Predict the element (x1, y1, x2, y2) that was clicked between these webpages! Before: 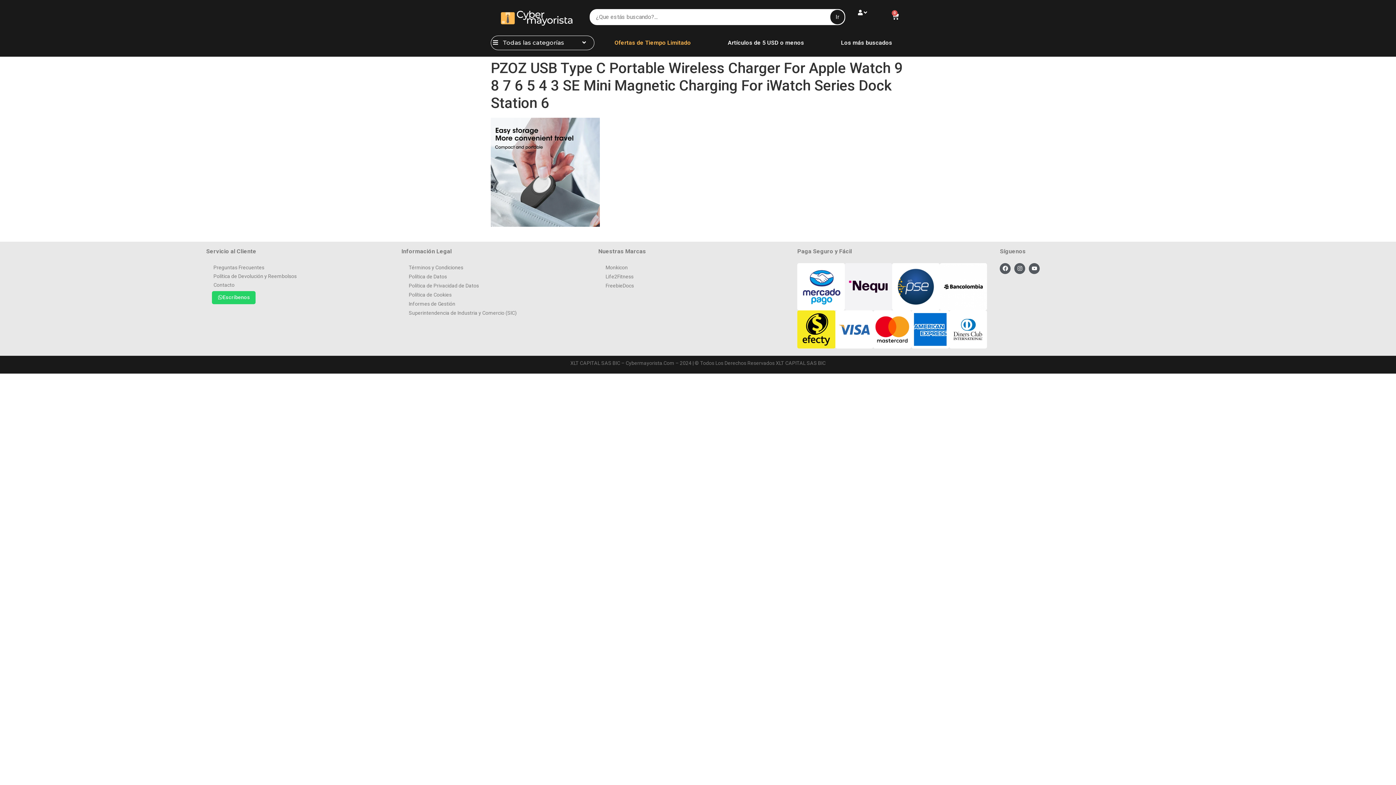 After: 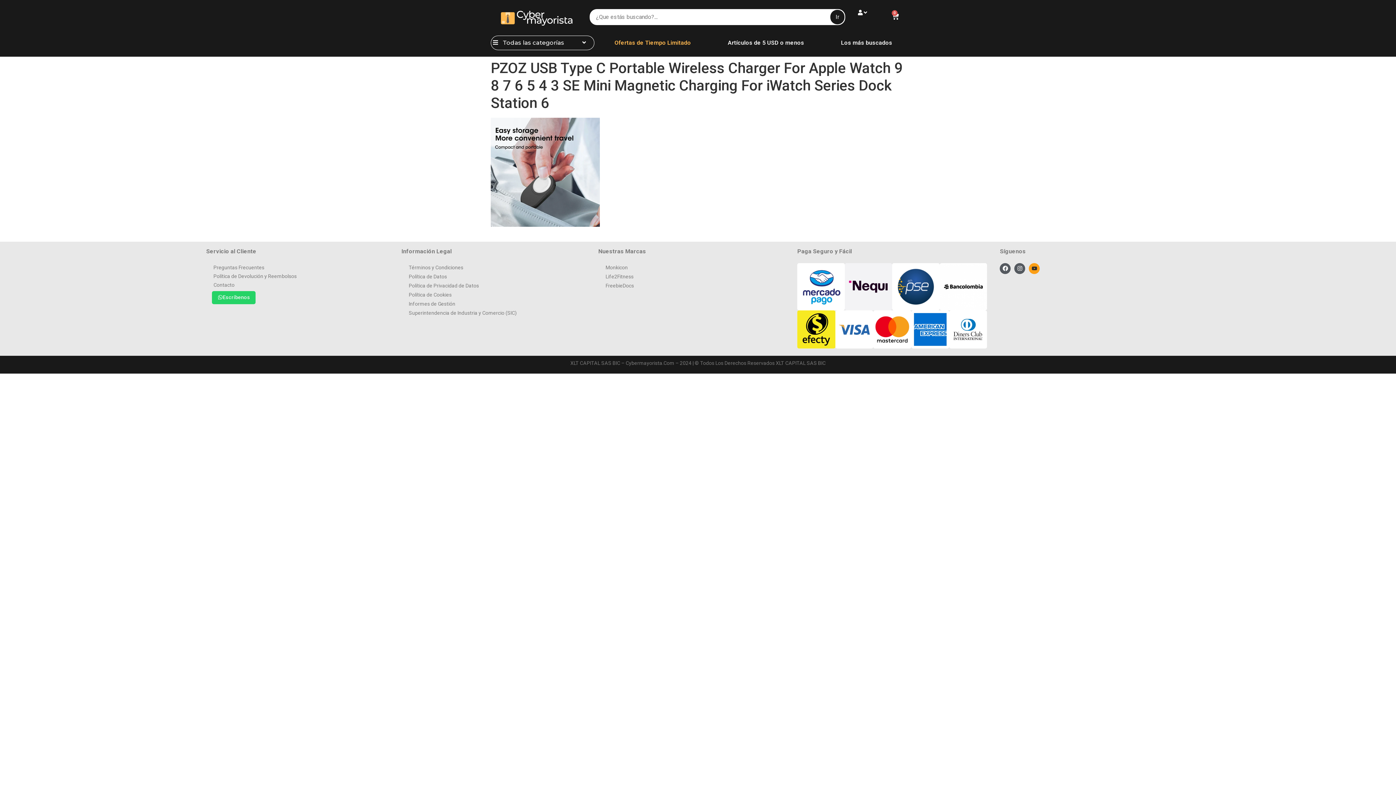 Action: label: Youtube bbox: (1029, 263, 1040, 274)